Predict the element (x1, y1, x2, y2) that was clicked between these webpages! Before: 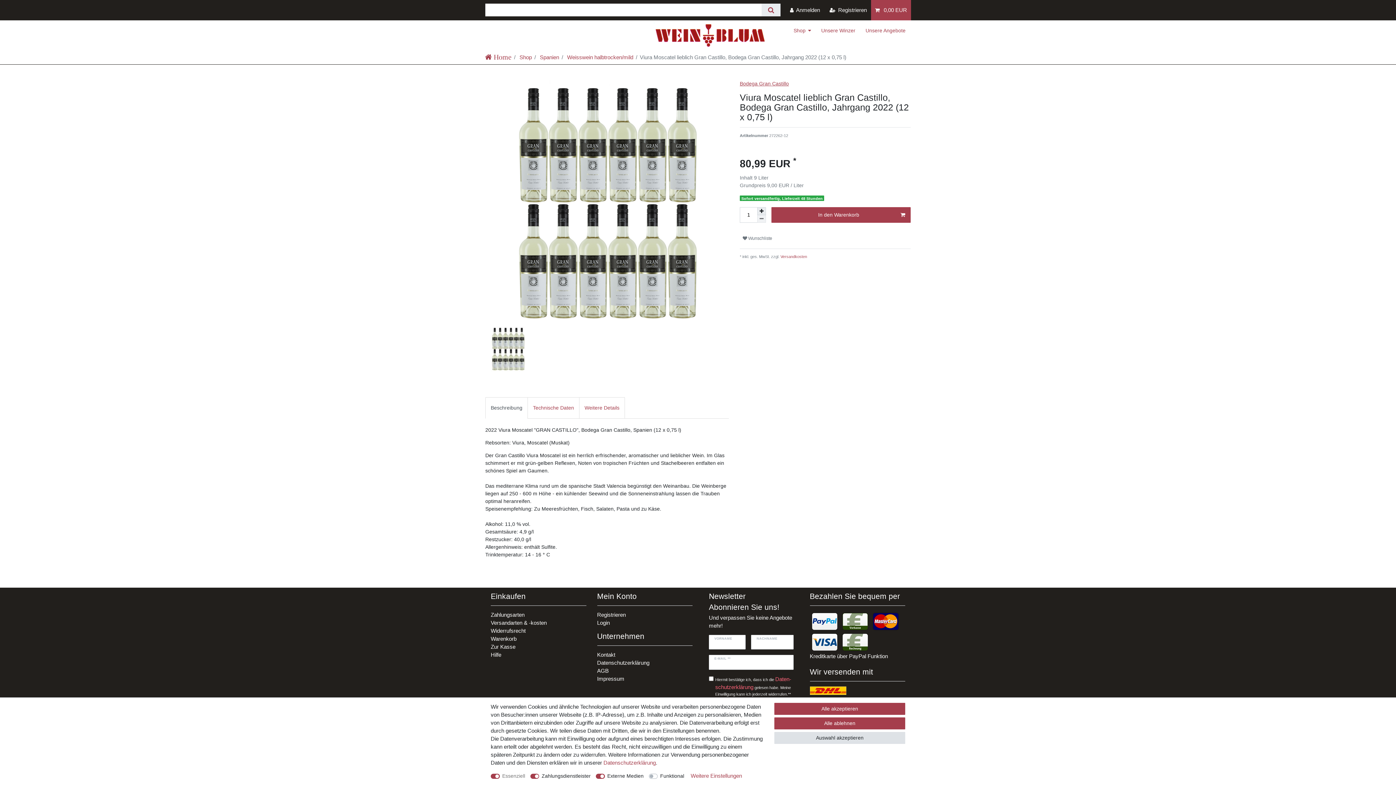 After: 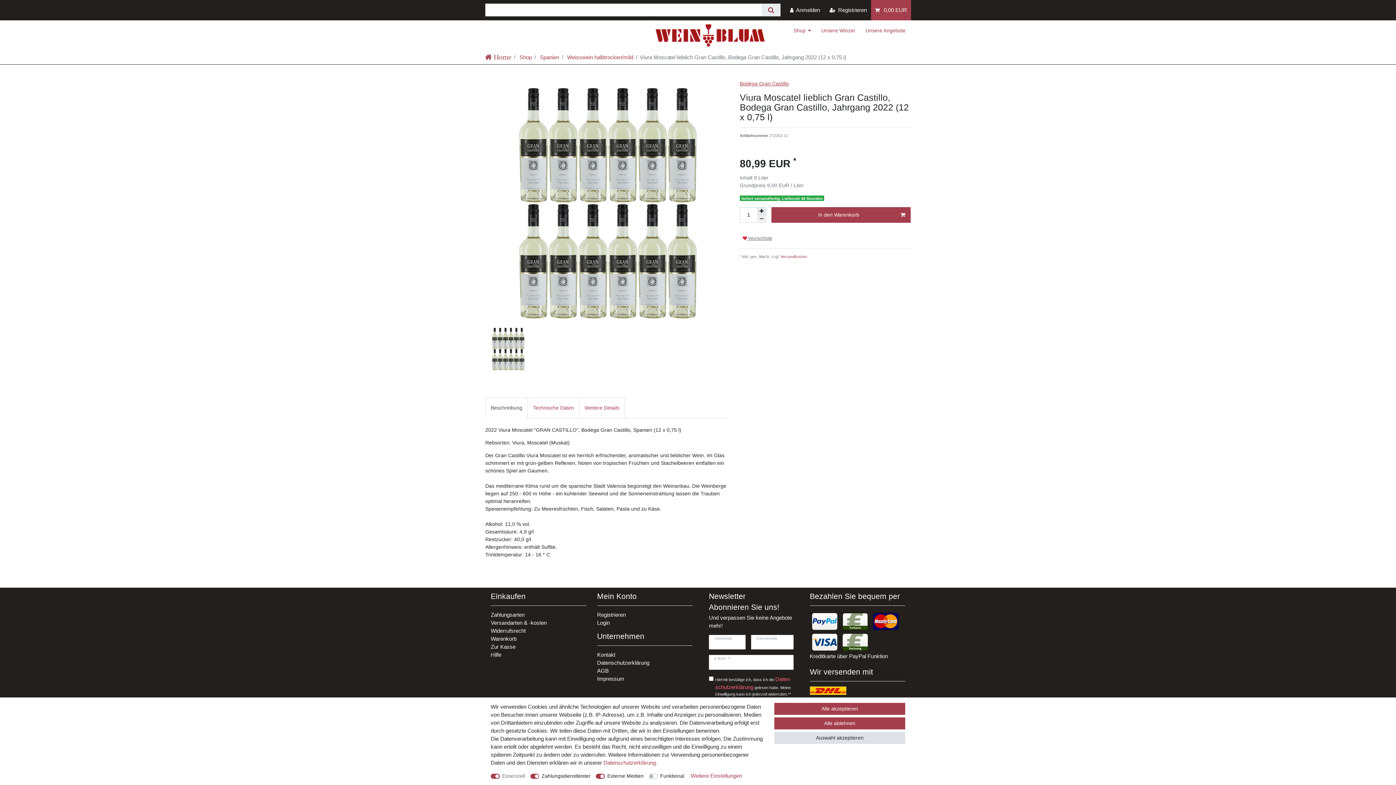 Action: bbox: (740, 233, 775, 243) label:  Wunschliste